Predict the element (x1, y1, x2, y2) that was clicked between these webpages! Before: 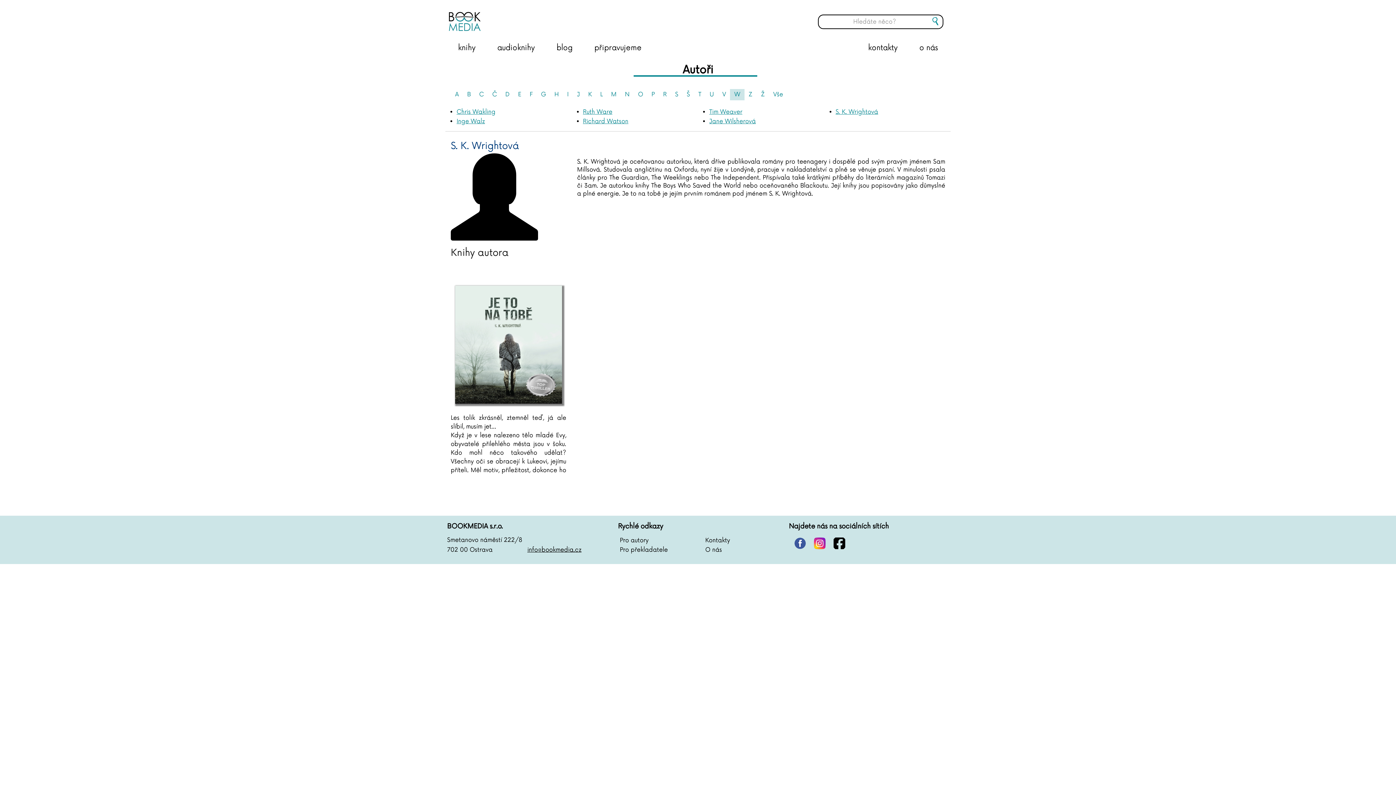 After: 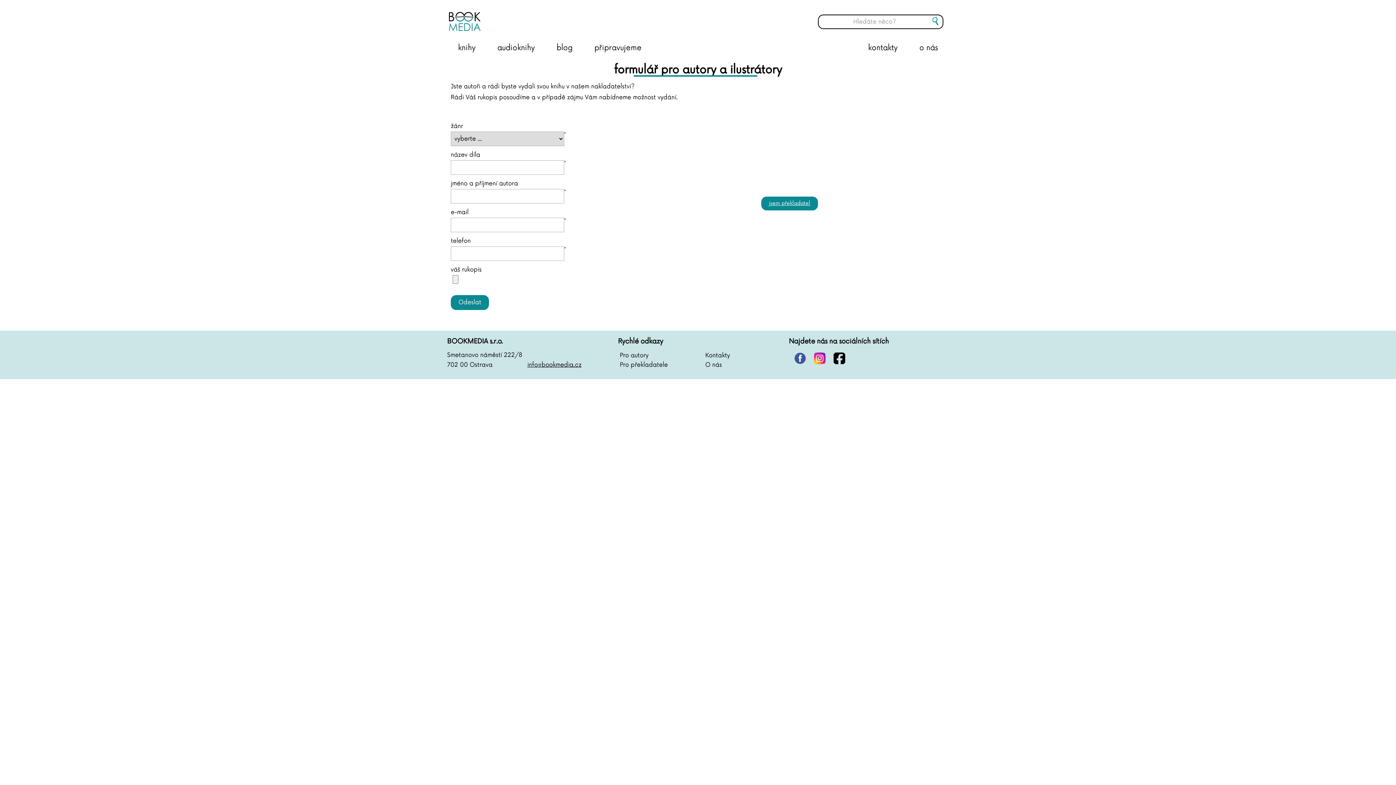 Action: label: Pro autory bbox: (618, 537, 648, 544)